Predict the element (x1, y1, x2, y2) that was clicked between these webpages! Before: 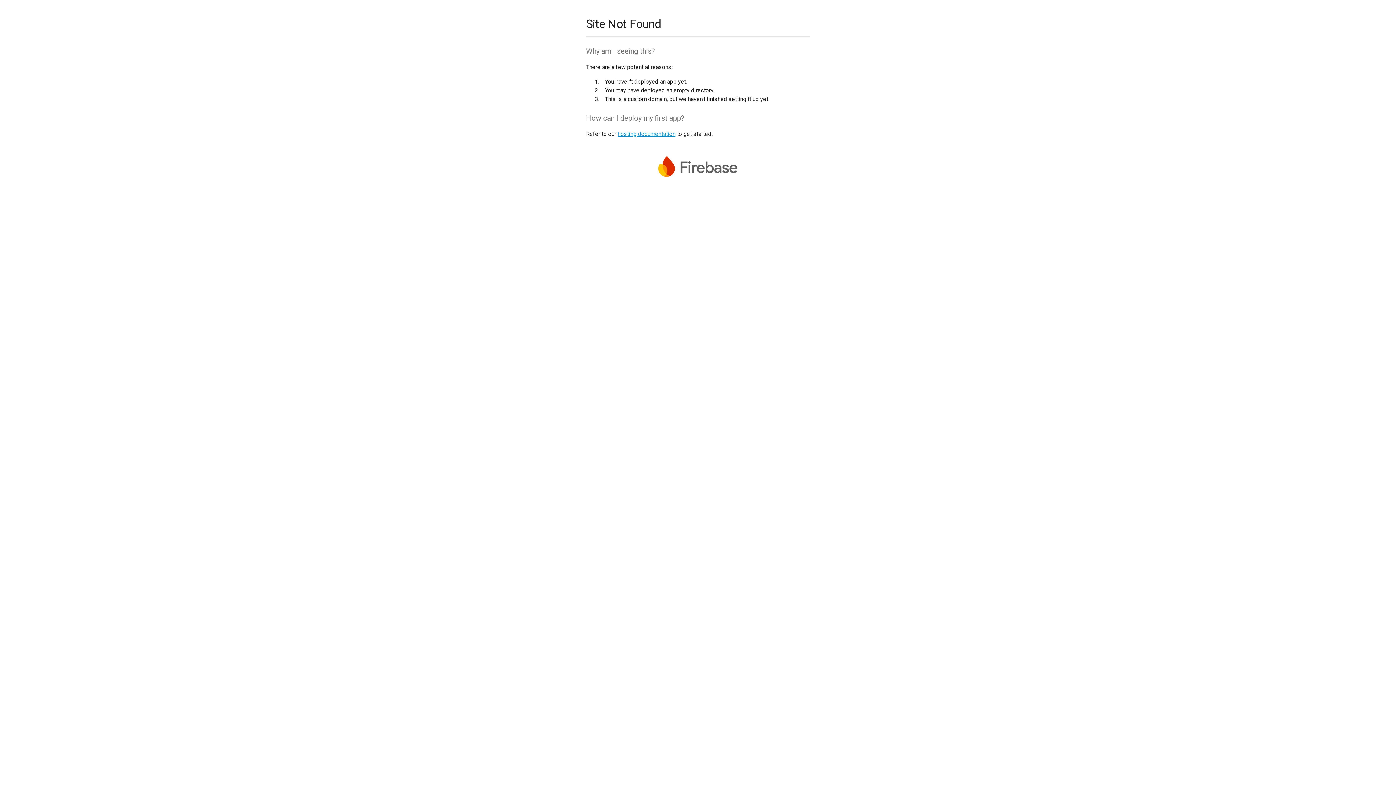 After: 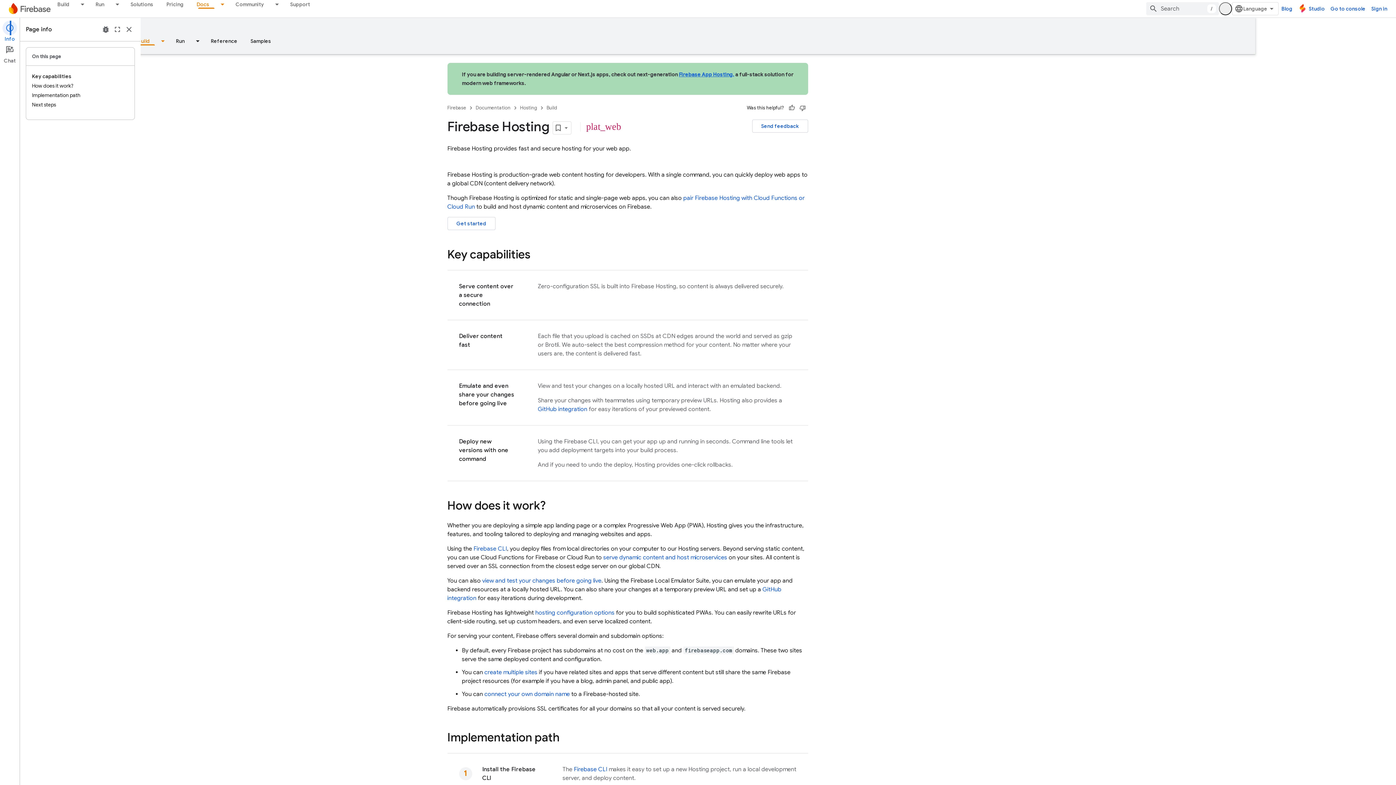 Action: label: hosting documentation bbox: (617, 130, 675, 137)